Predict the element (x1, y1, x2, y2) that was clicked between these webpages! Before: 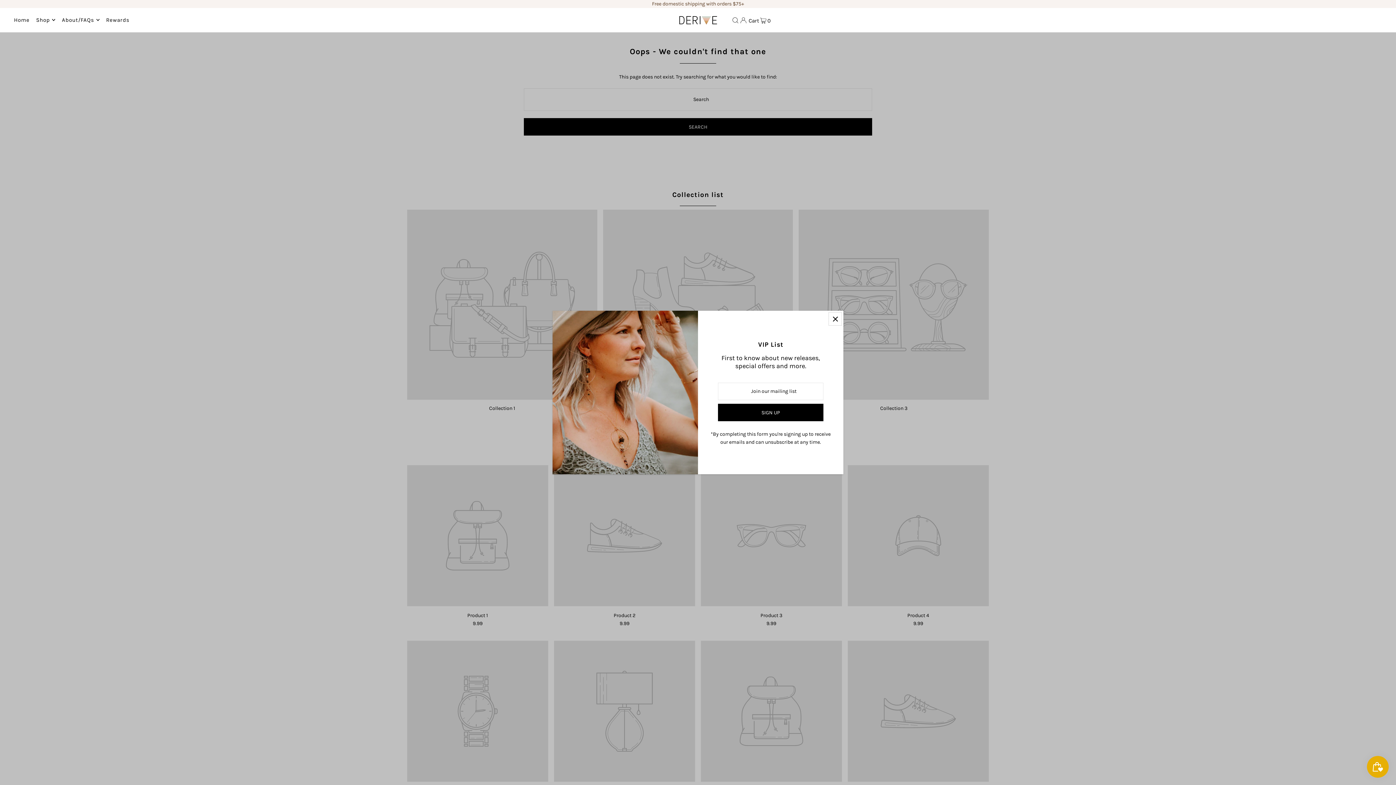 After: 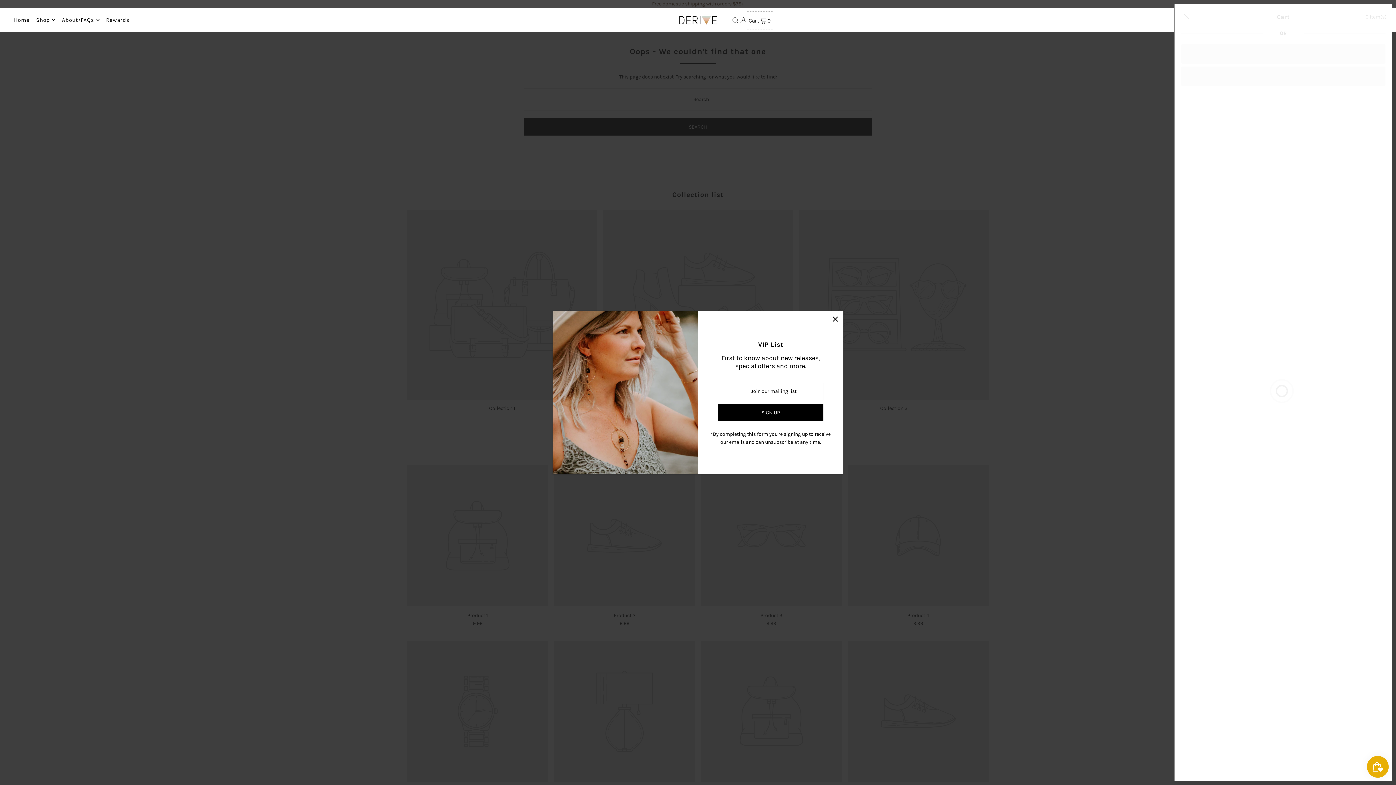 Action: label: Cart  0 bbox: (746, 11, 773, 29)